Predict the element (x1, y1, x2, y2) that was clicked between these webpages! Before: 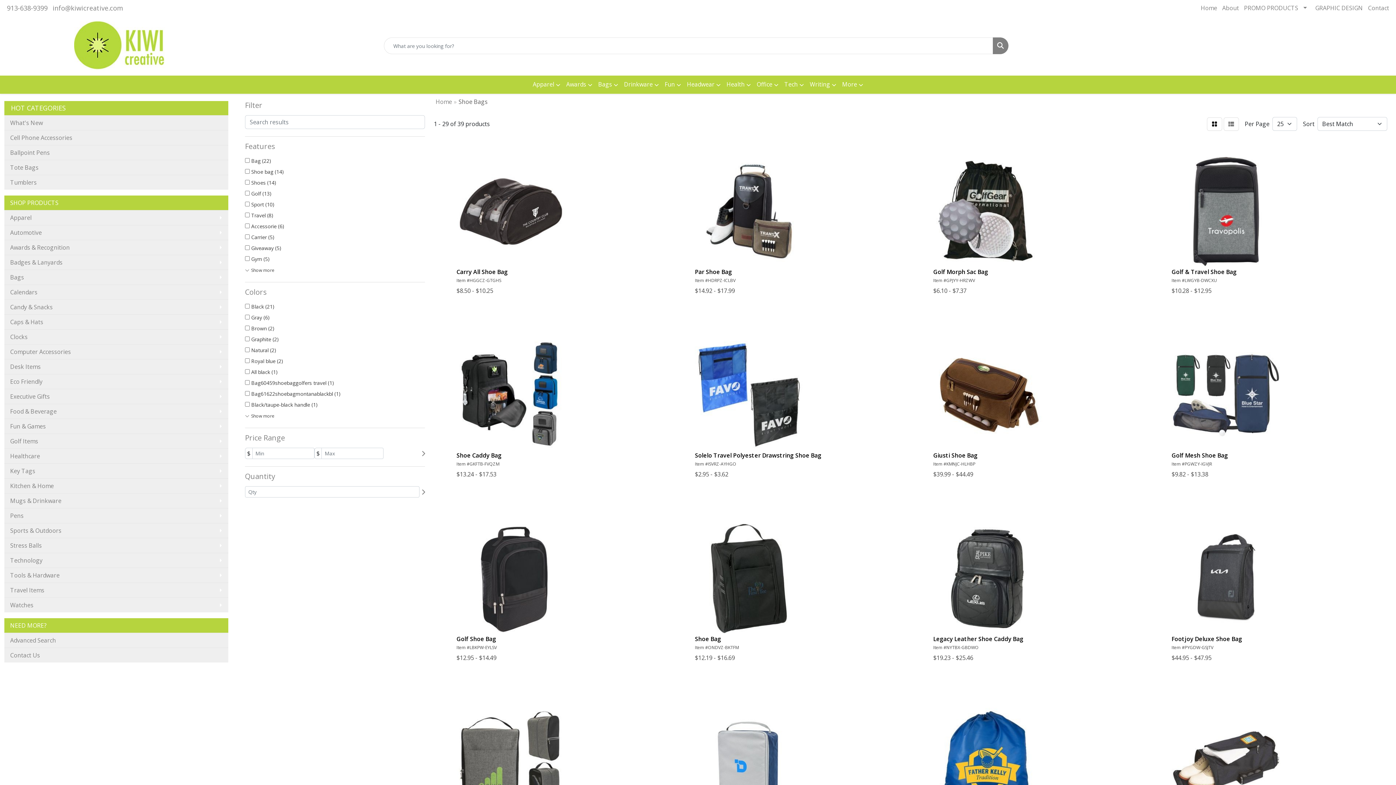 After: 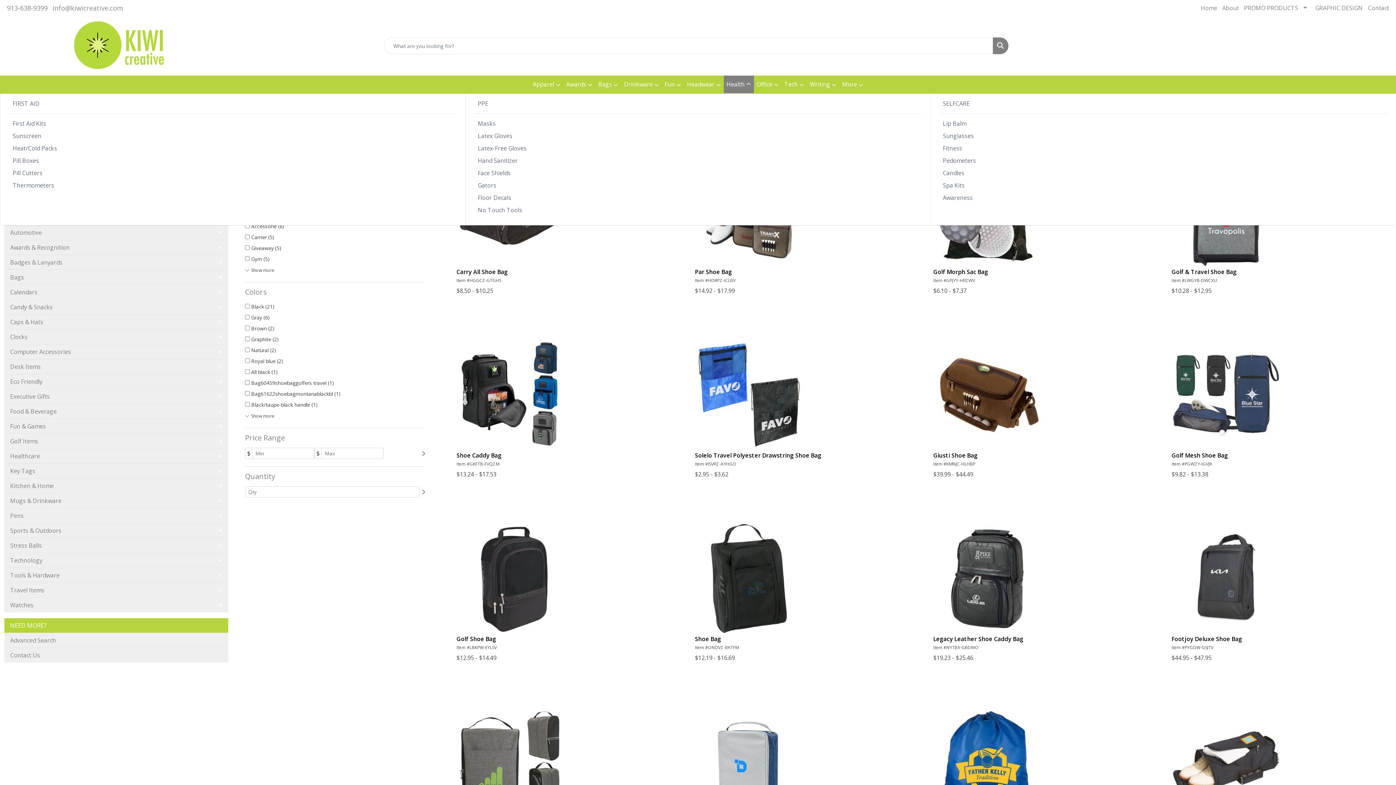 Action: bbox: (723, 75, 754, 93) label: Health